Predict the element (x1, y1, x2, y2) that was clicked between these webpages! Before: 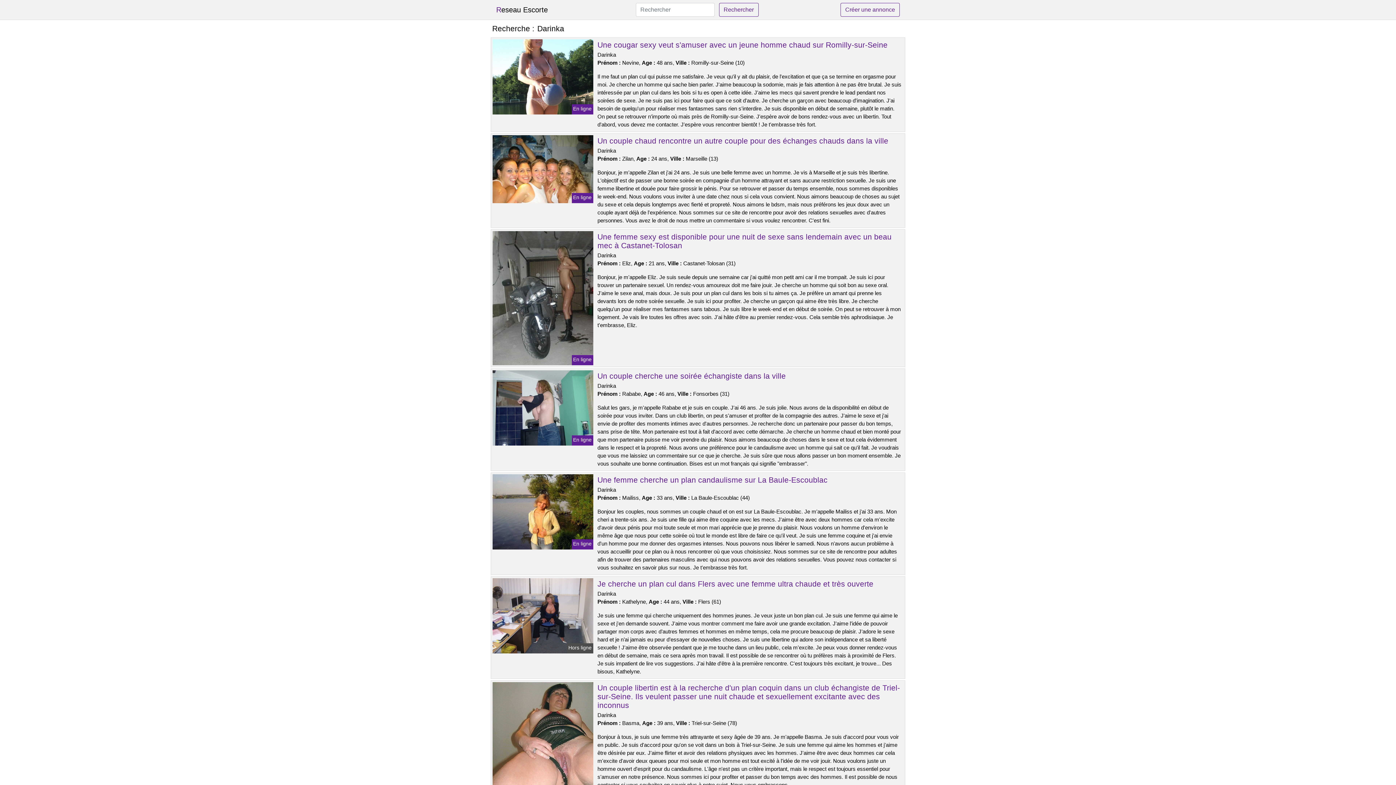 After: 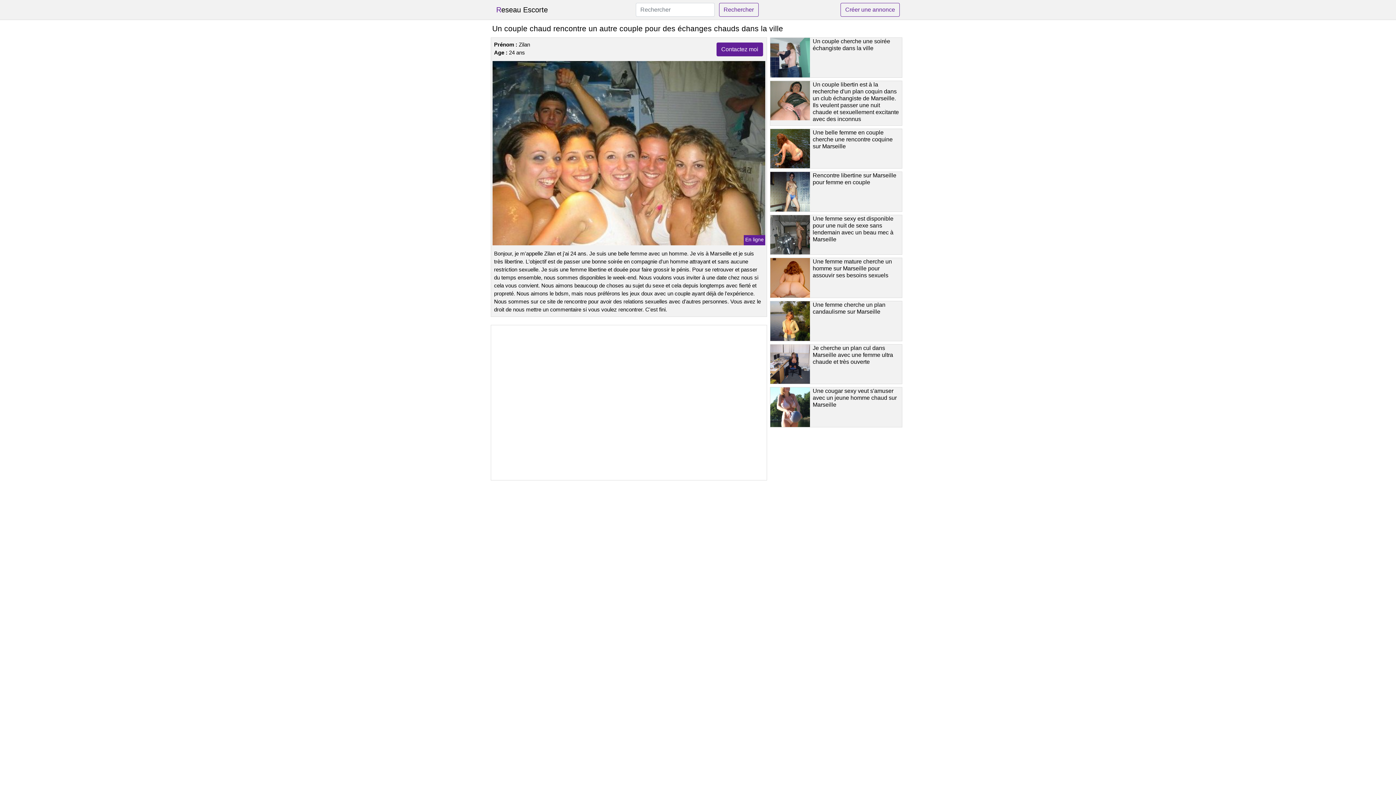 Action: bbox: (491, 165, 594, 171)